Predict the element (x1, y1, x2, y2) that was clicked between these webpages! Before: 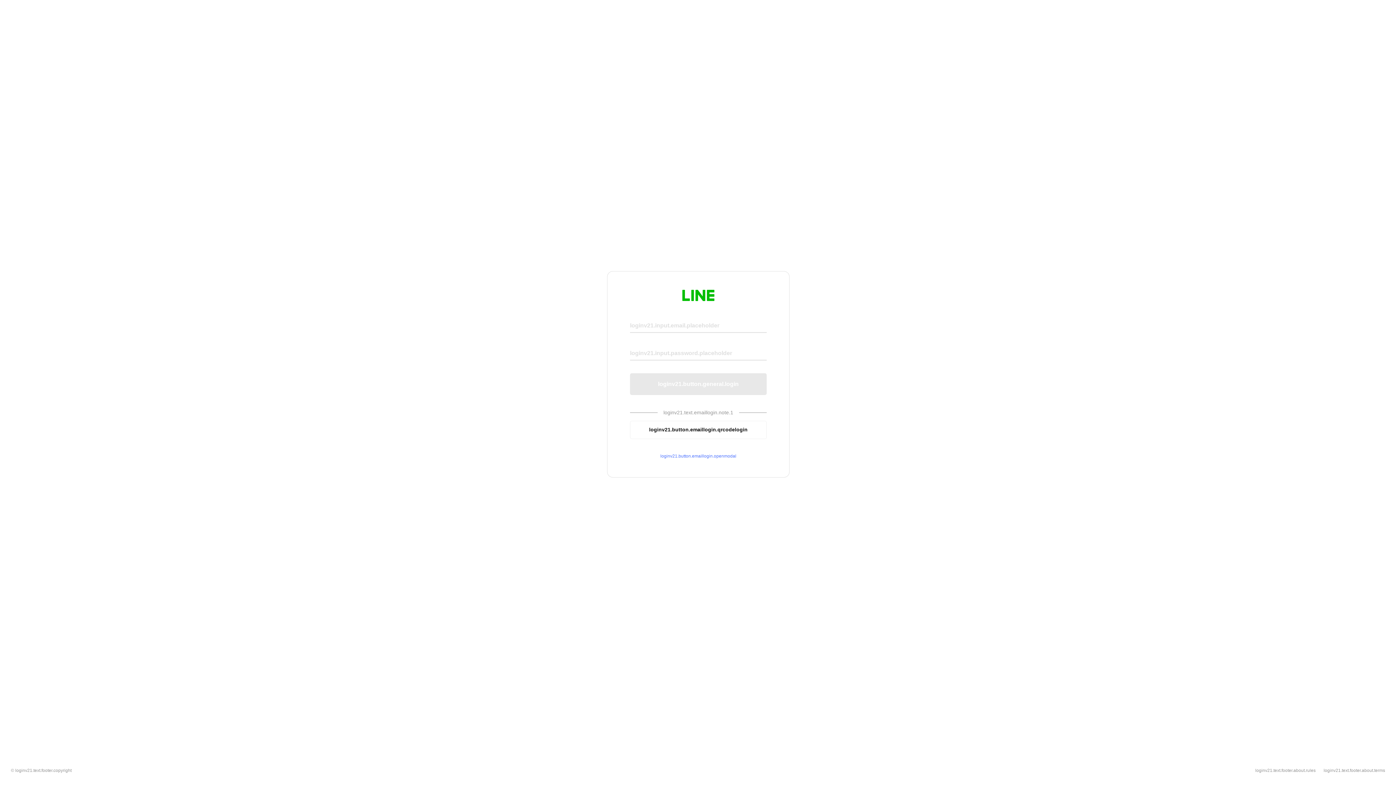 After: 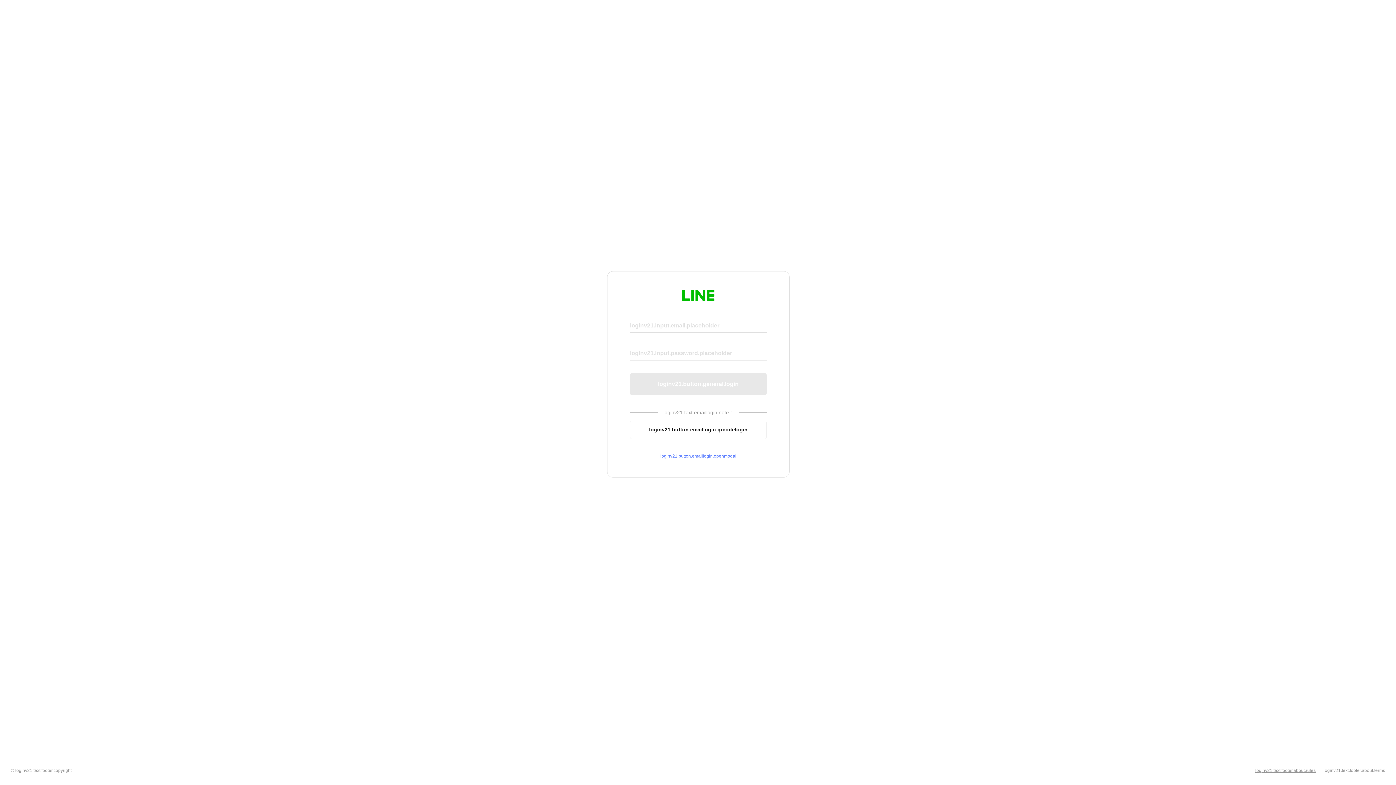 Action: label: loginv21.text.footer.about.rules bbox: (1255, 768, 1316, 773)